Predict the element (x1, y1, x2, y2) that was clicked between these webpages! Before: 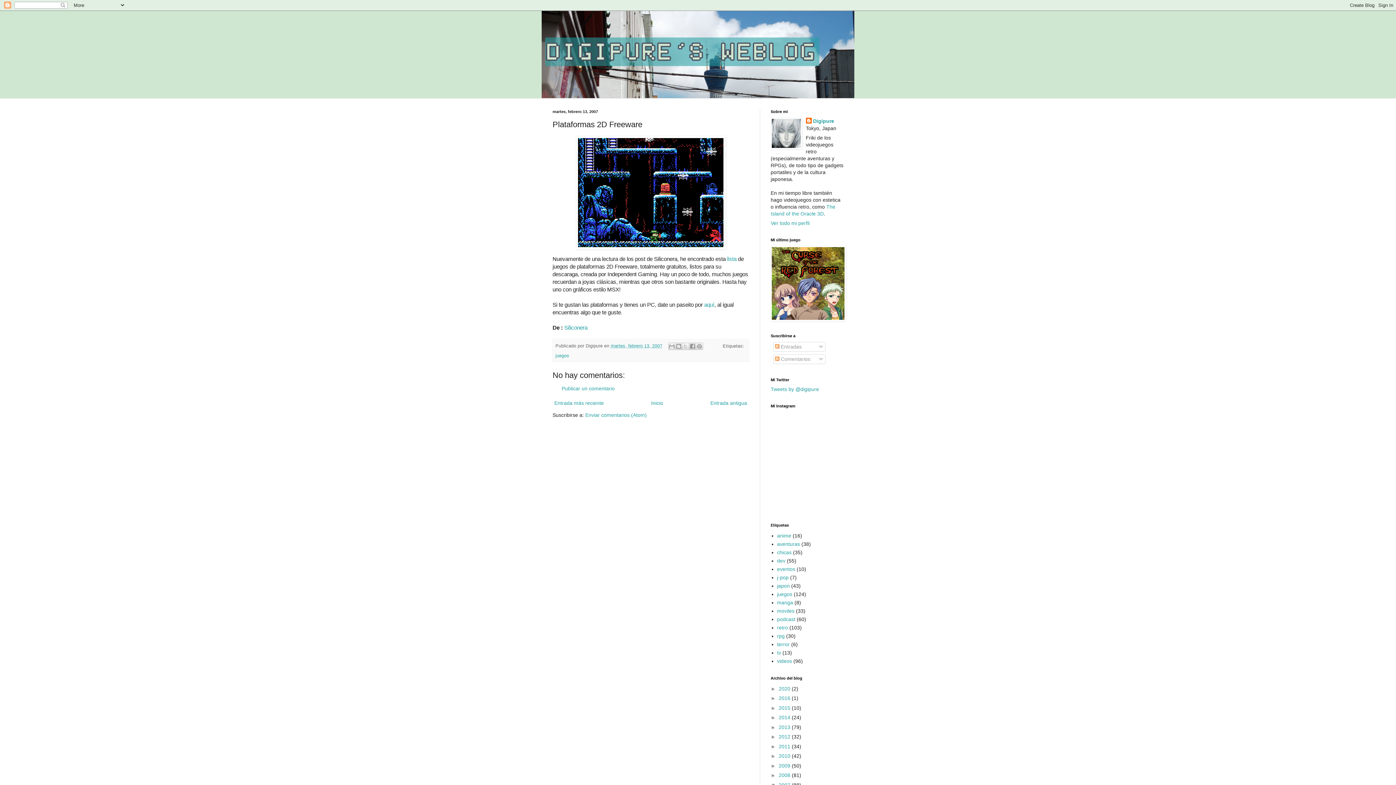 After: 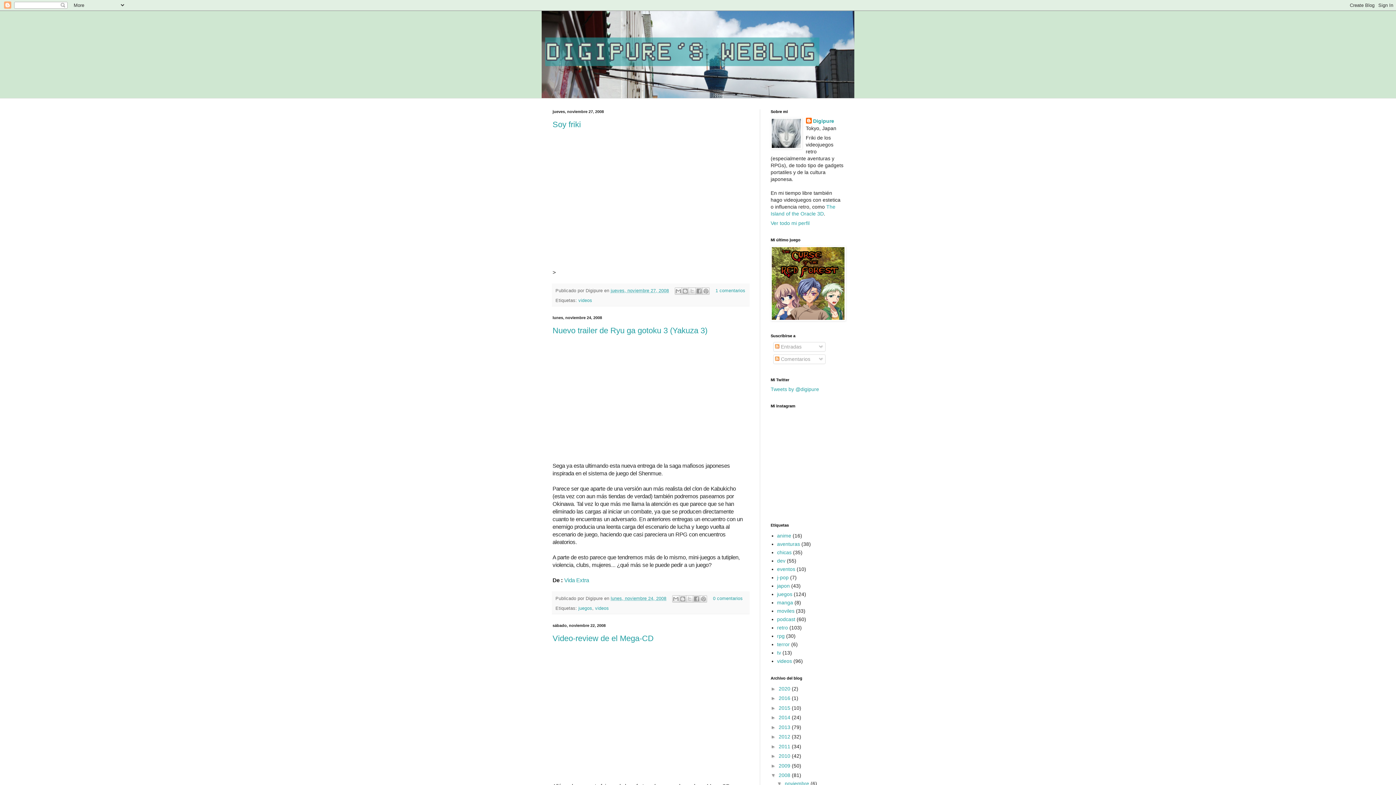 Action: bbox: (778, 772, 792, 778) label: 2008 